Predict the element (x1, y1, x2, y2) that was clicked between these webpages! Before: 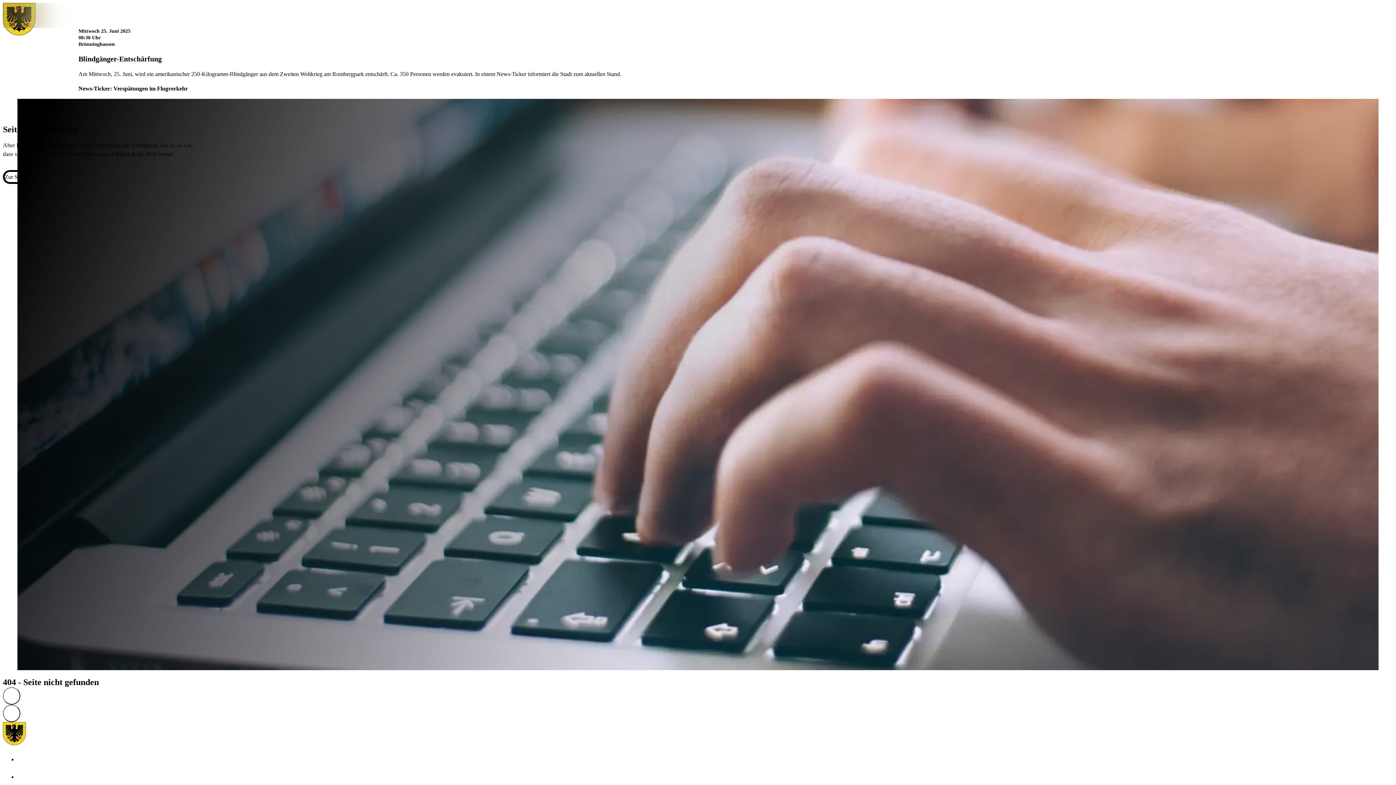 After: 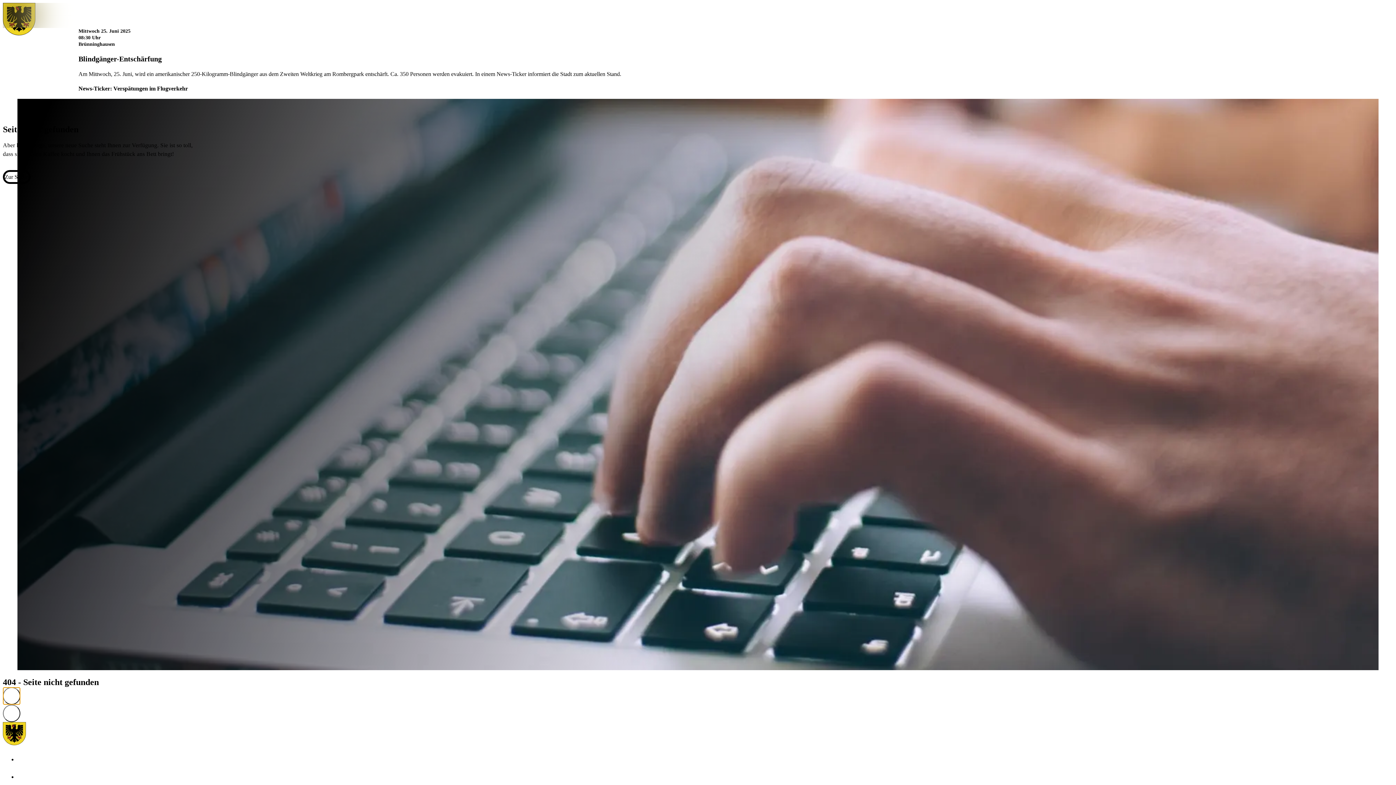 Action: bbox: (2, 687, 20, 704)